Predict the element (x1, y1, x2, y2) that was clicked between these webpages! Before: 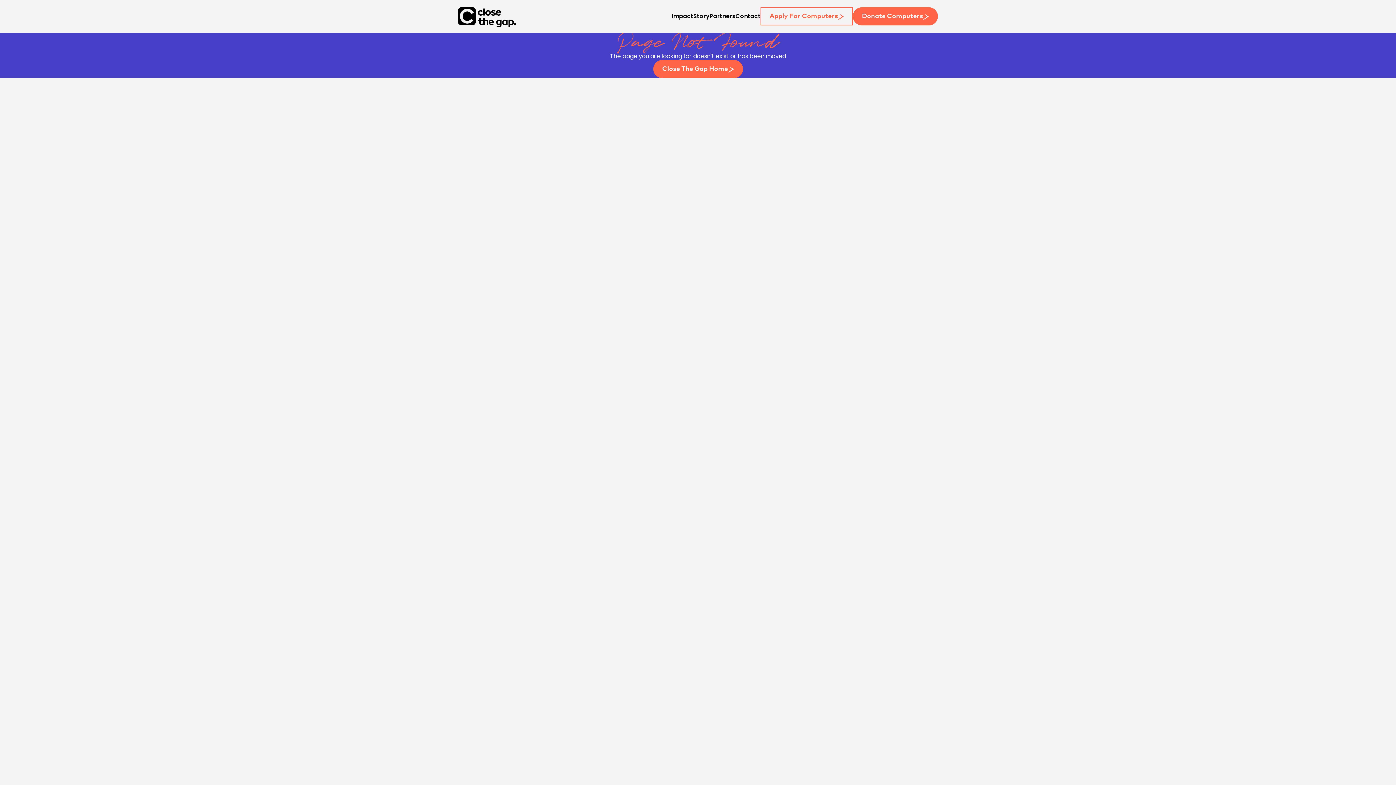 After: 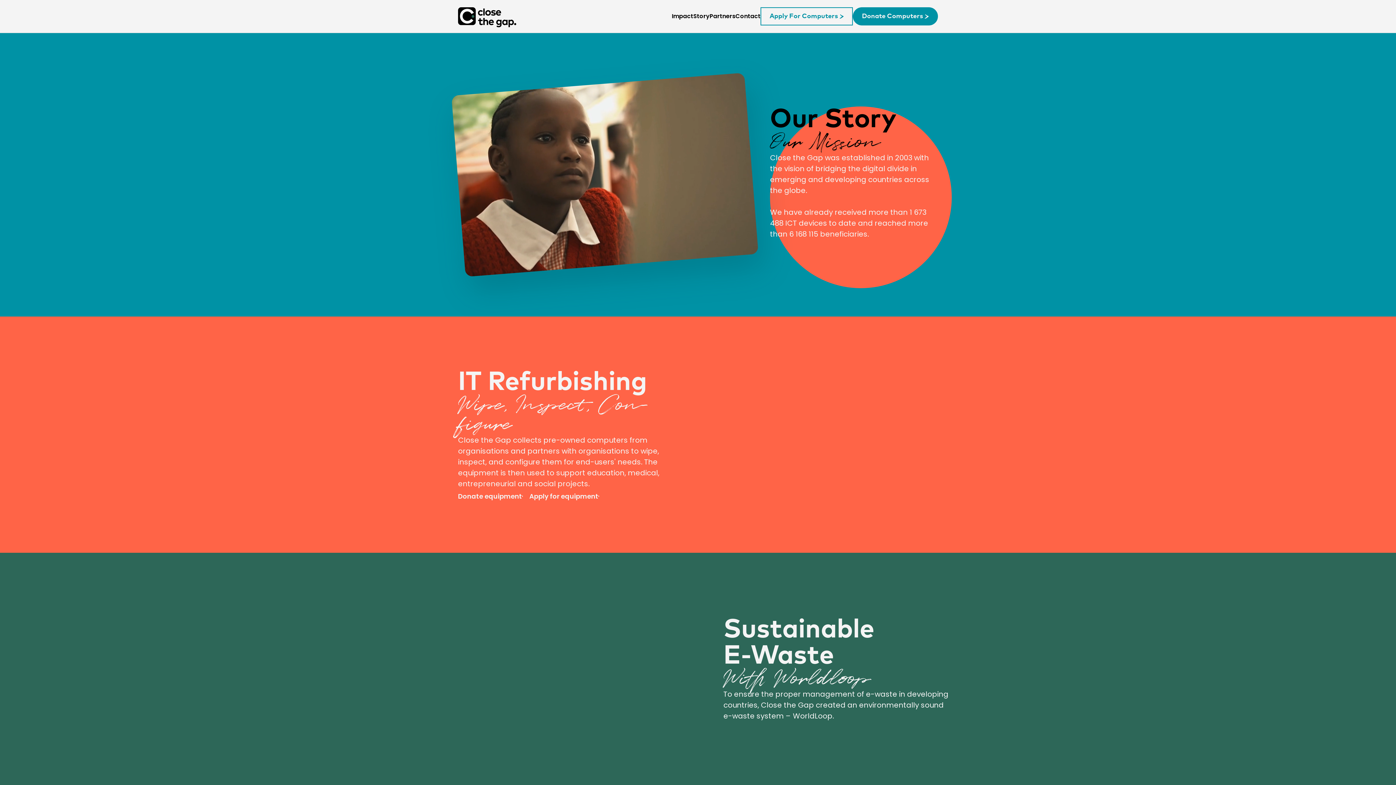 Action: bbox: (693, 12, 709, 20) label: Story